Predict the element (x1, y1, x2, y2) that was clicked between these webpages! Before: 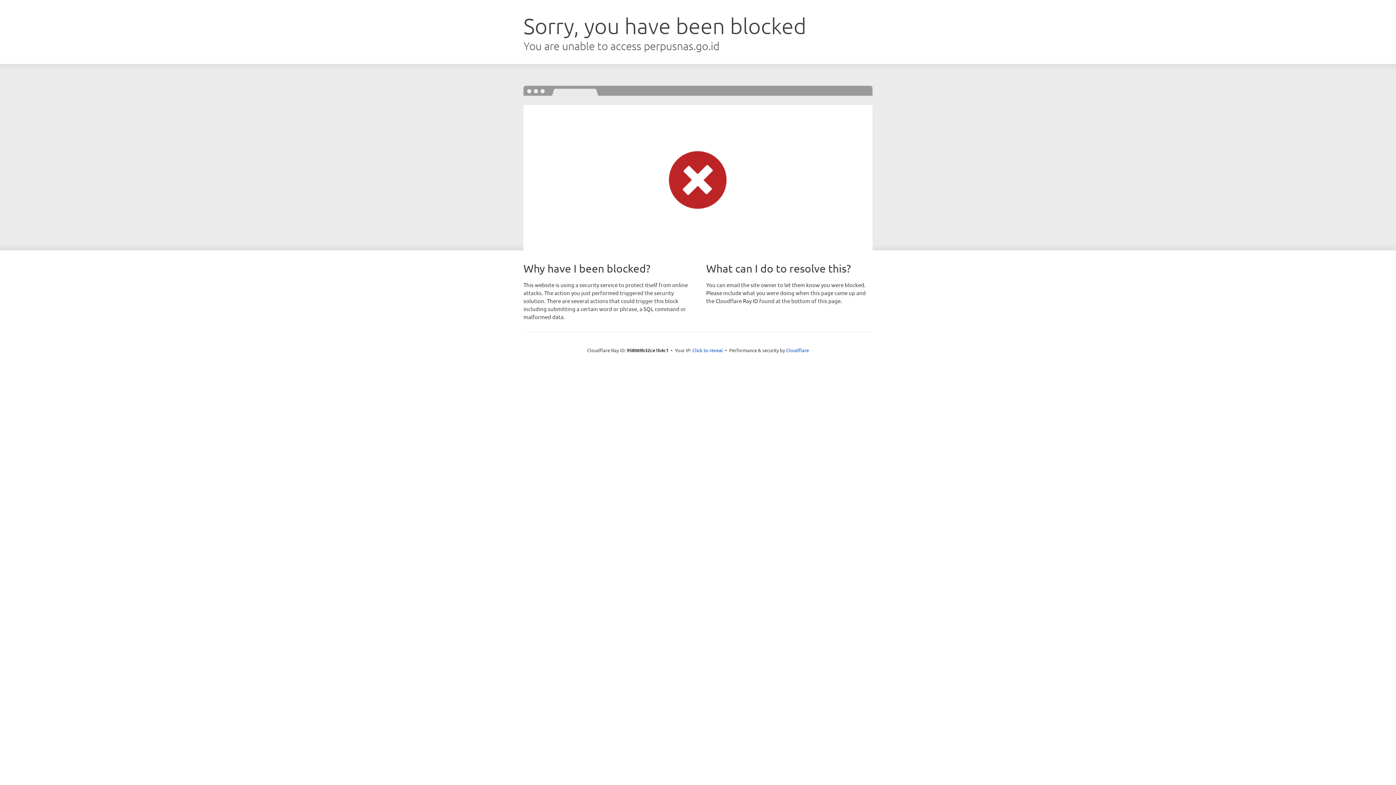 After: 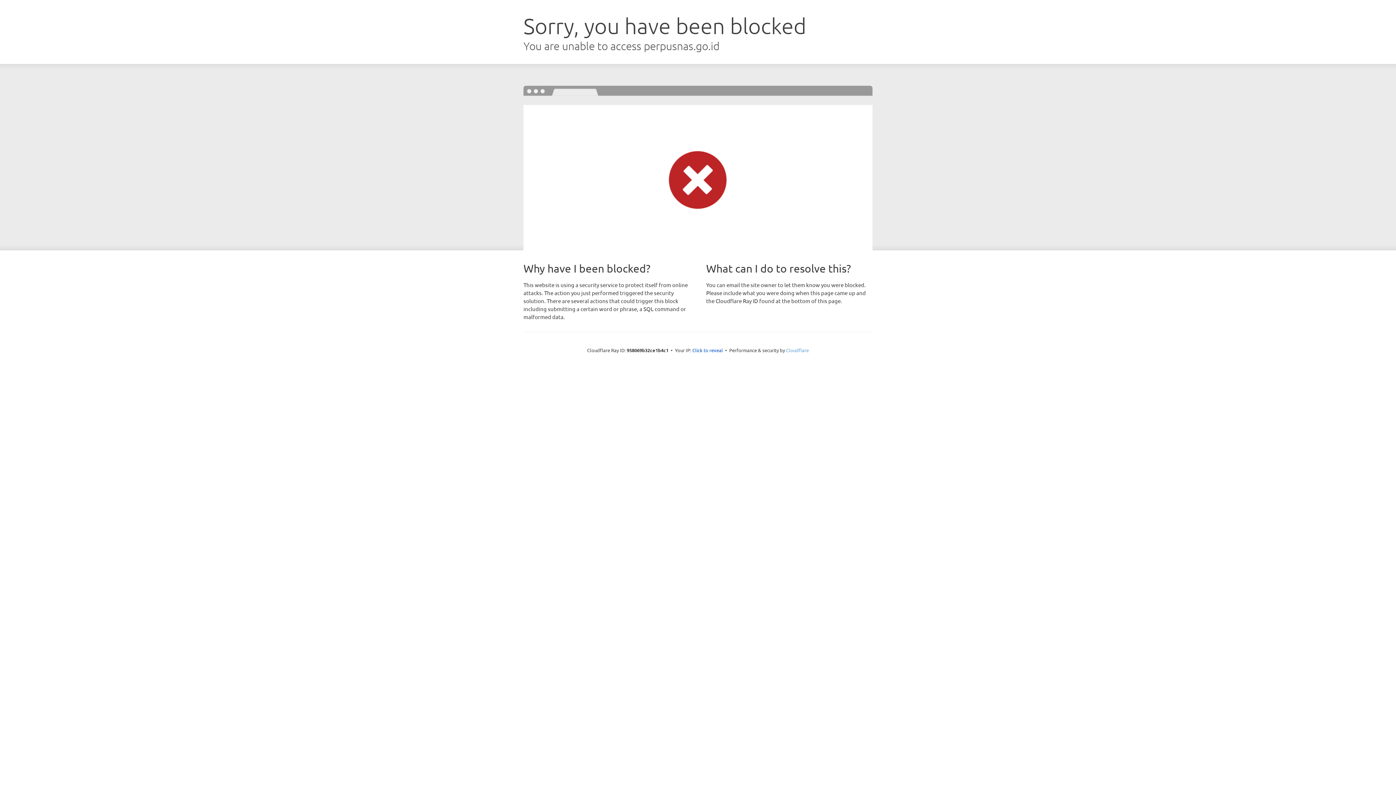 Action: label: Cloudflare bbox: (786, 347, 809, 353)